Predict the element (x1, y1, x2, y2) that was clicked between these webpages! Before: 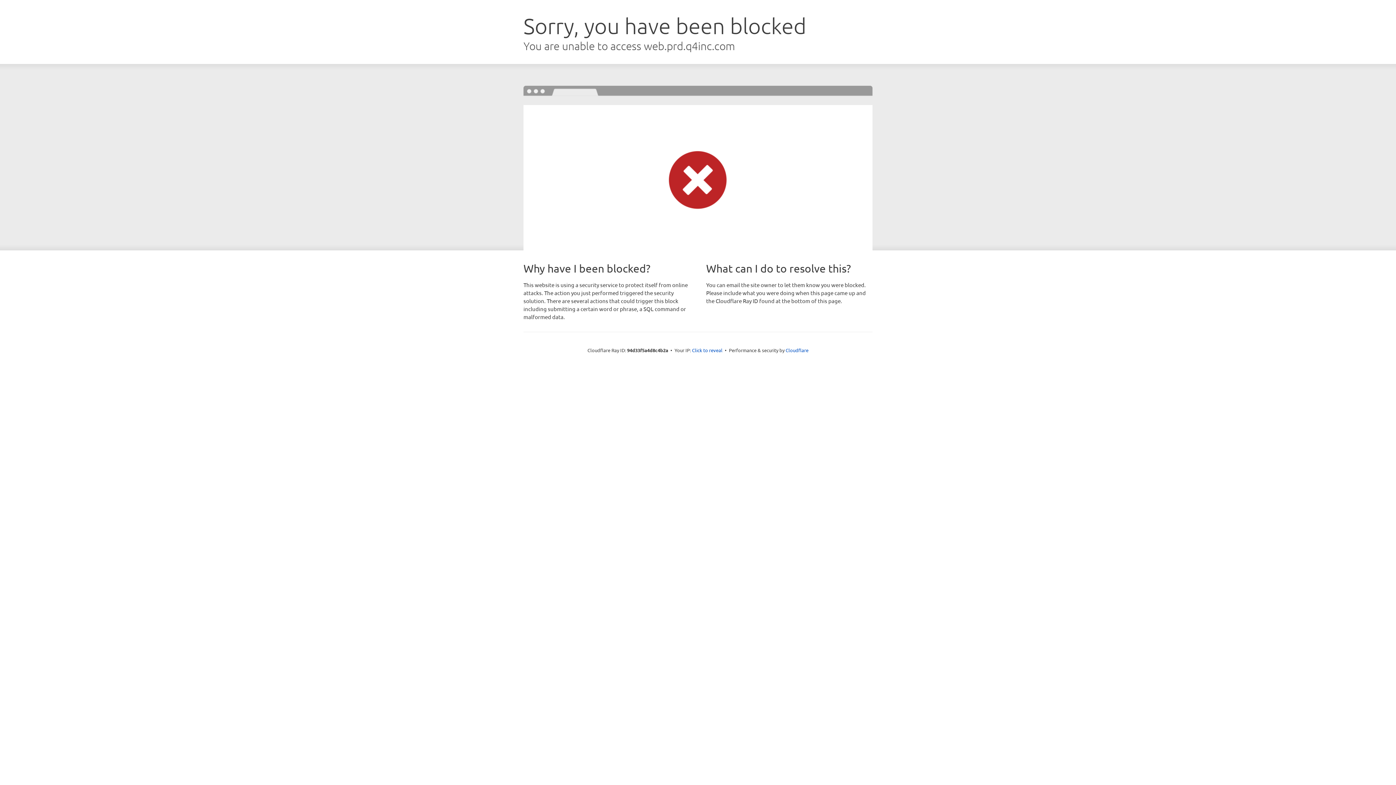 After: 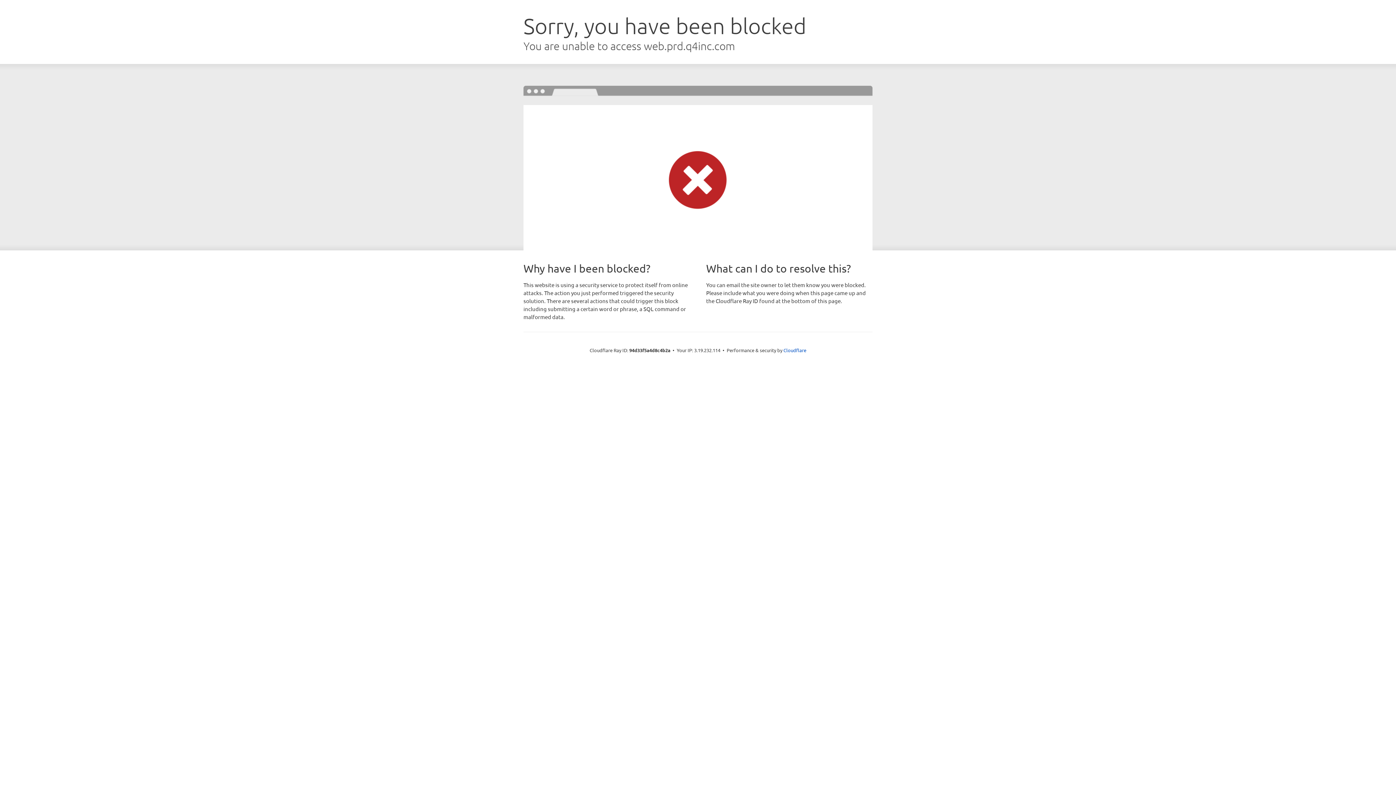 Action: label: Click to reveal bbox: (692, 346, 722, 353)